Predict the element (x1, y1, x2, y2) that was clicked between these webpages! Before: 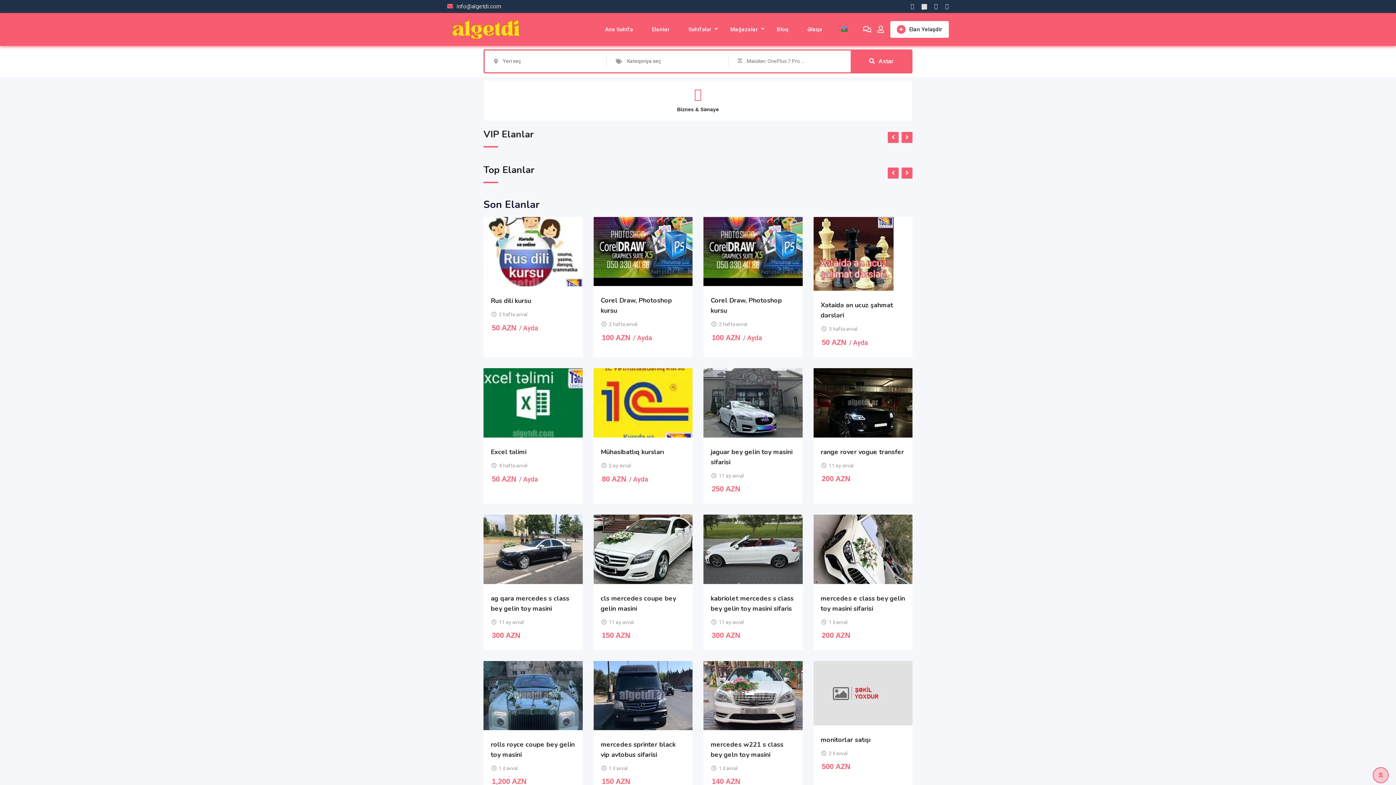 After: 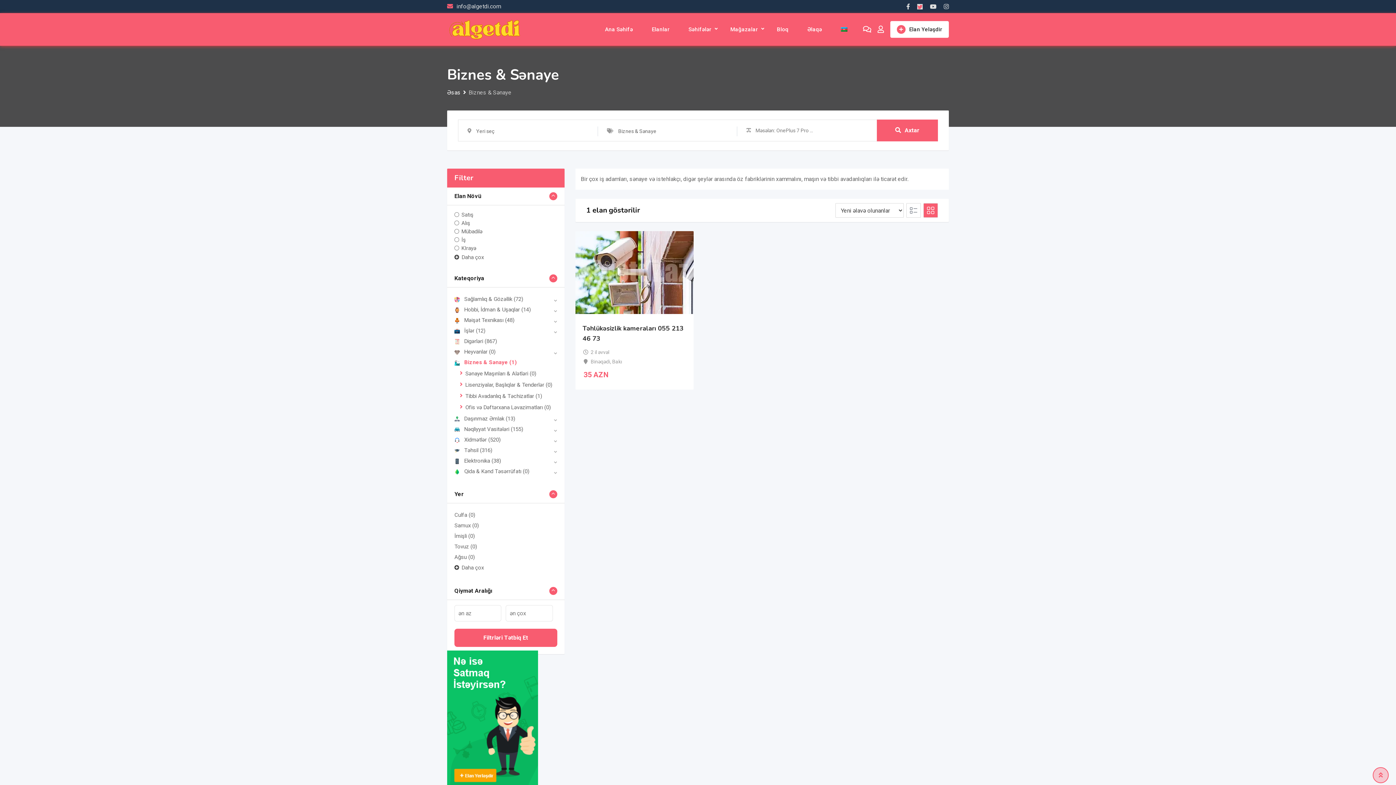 Action: label: Biznes & Sənaye bbox: (484, 80, 912, 120)